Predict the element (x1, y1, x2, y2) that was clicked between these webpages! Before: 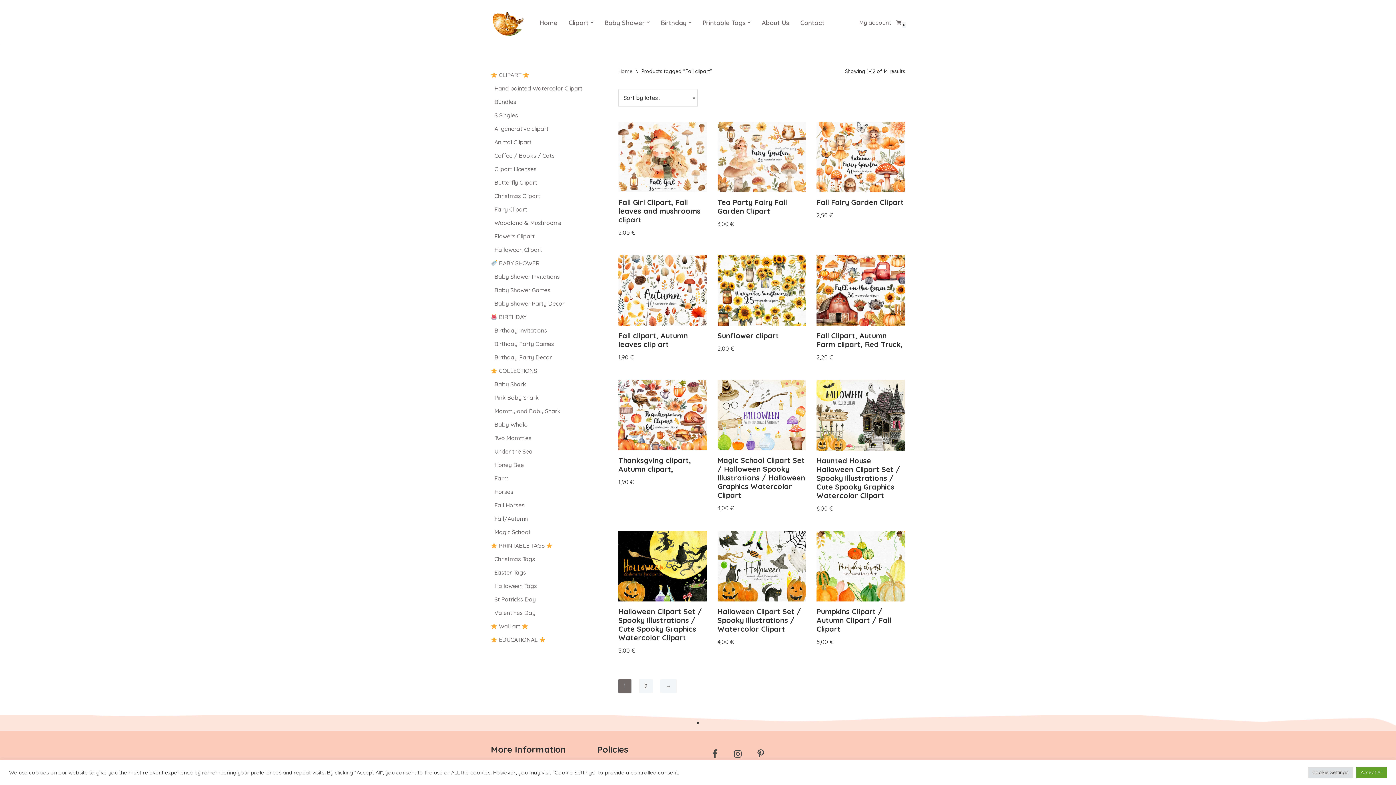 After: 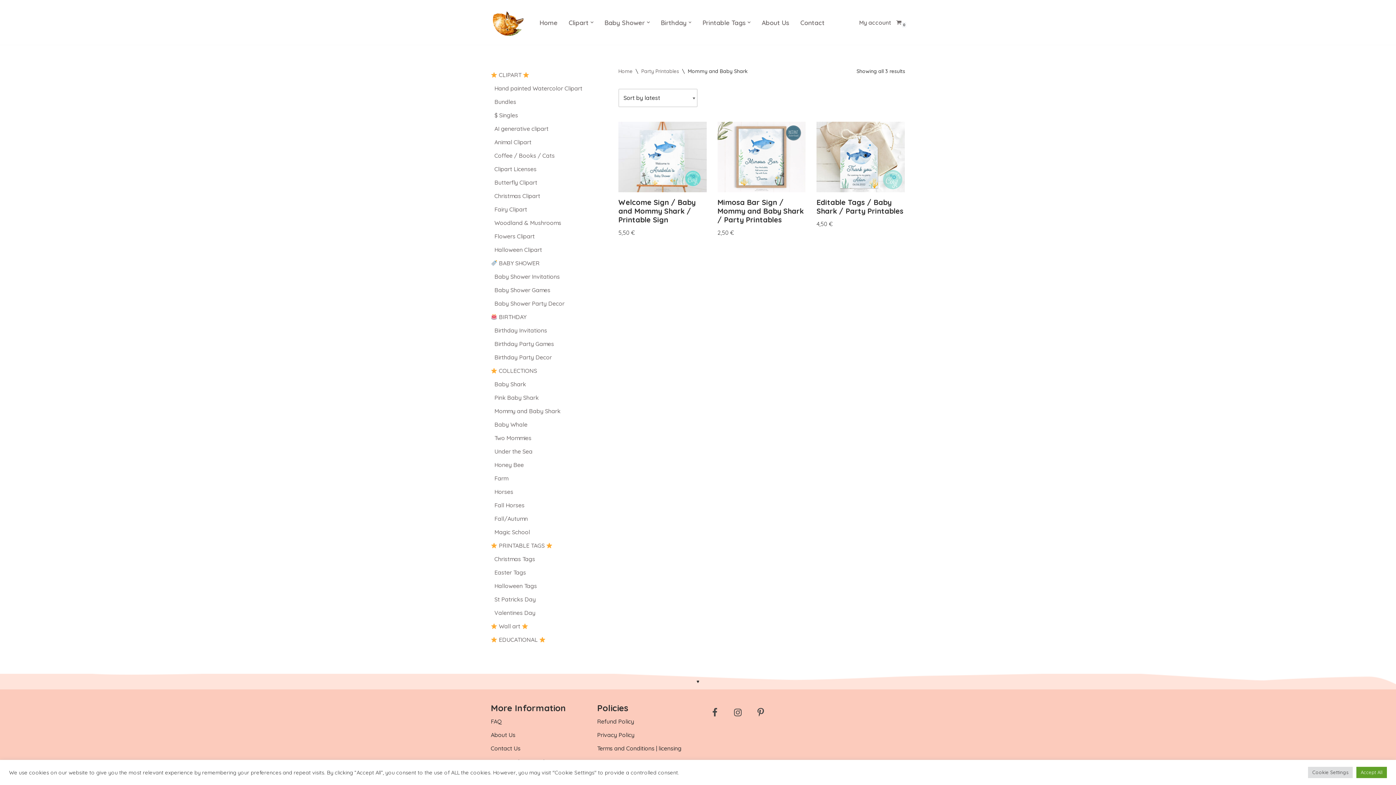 Action: label: Mommy and Baby Shark bbox: (494, 407, 560, 414)